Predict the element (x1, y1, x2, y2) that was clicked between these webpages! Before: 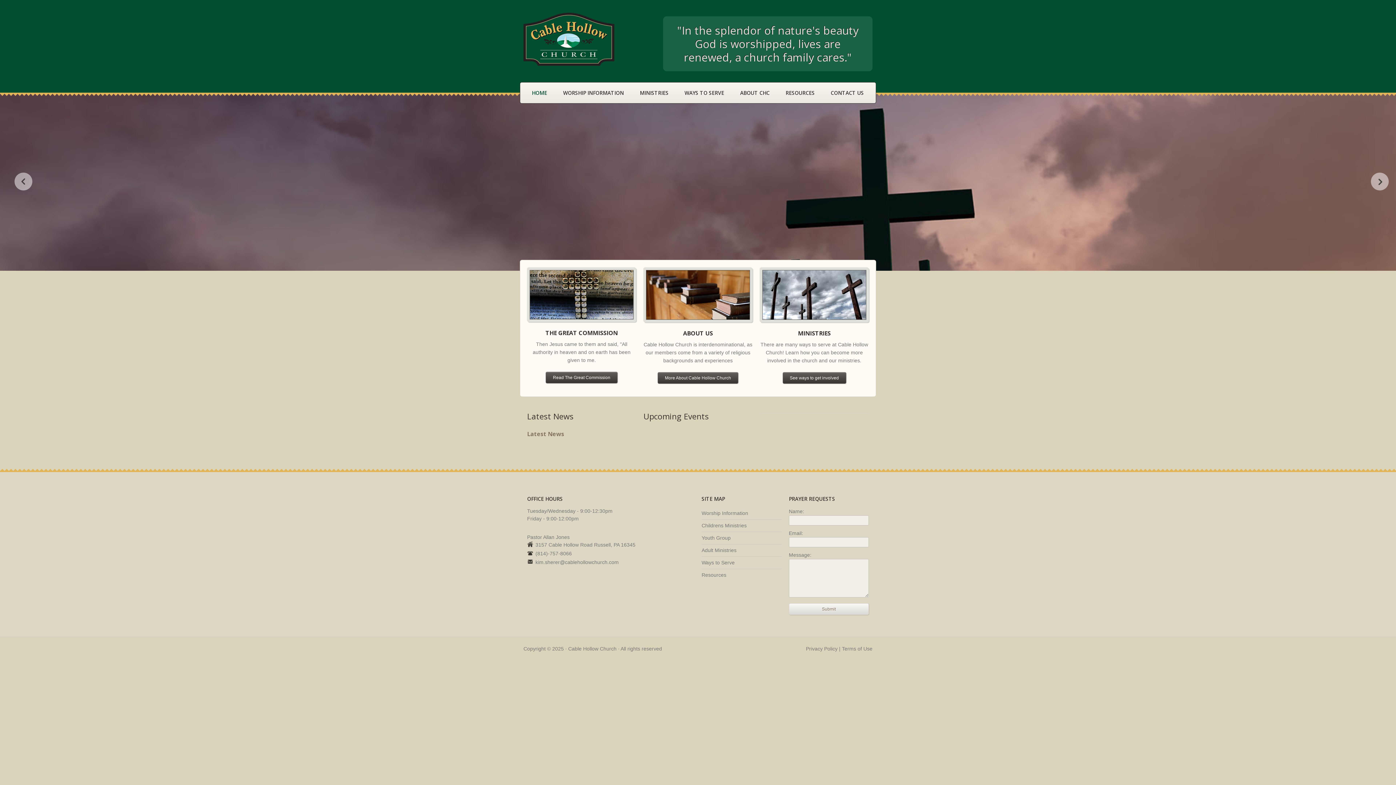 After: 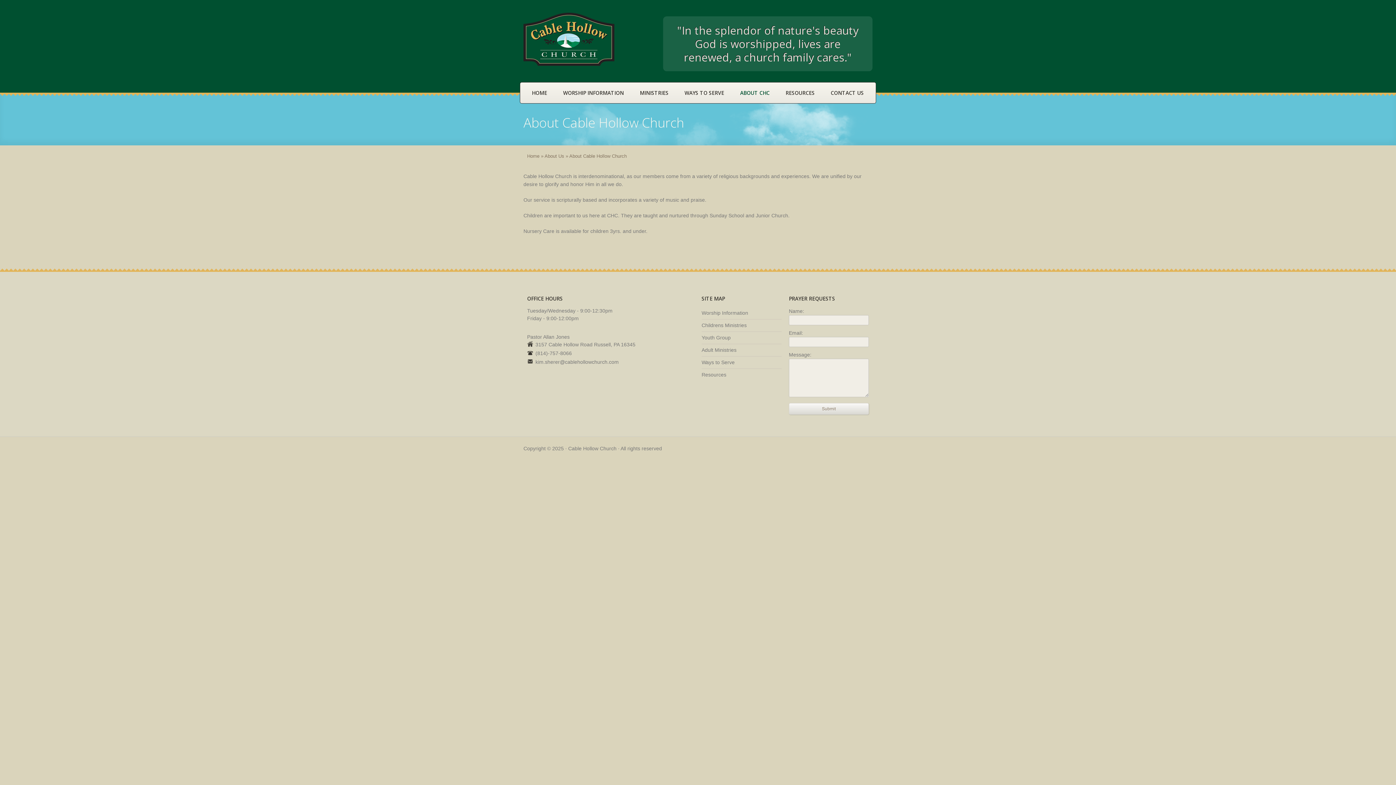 Action: bbox: (657, 372, 738, 383) label: More About Cable Hollow Church